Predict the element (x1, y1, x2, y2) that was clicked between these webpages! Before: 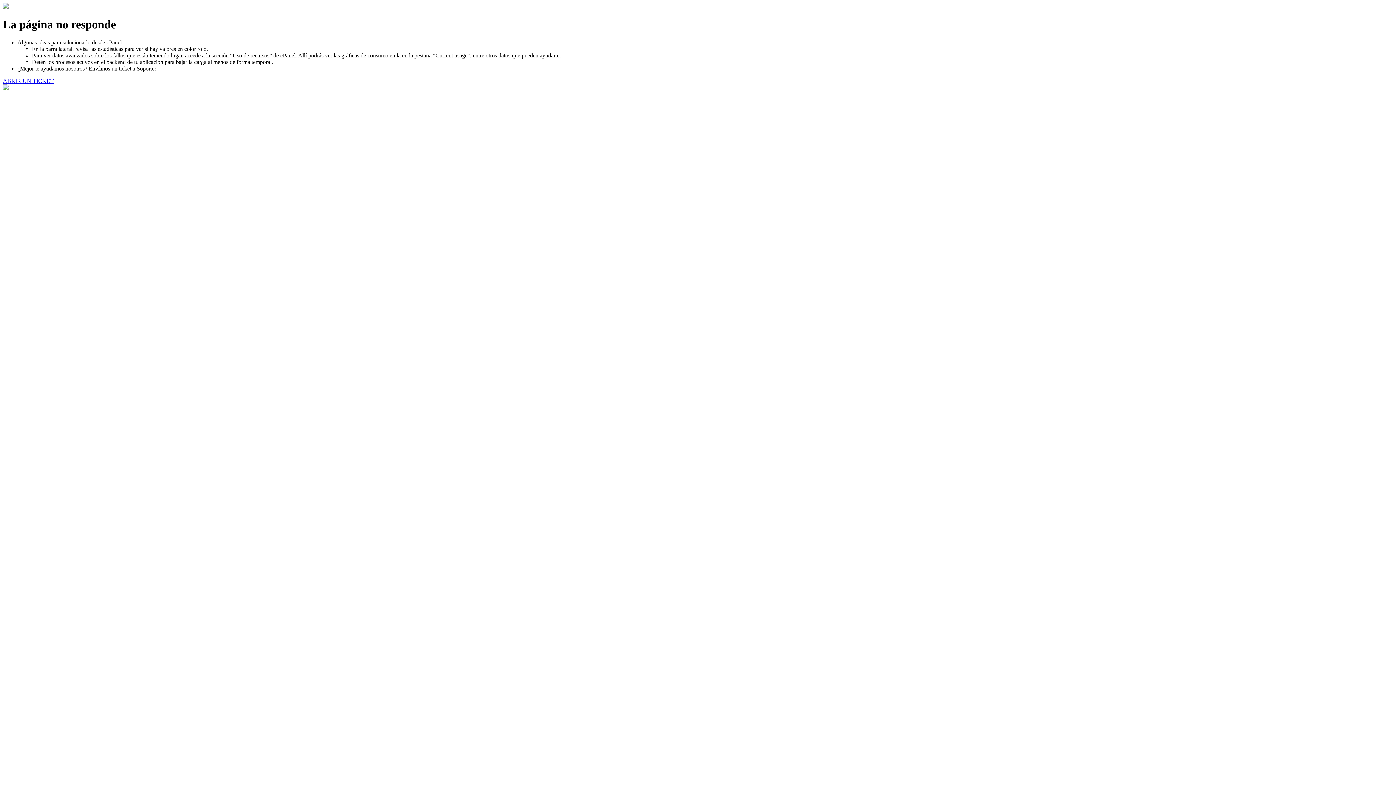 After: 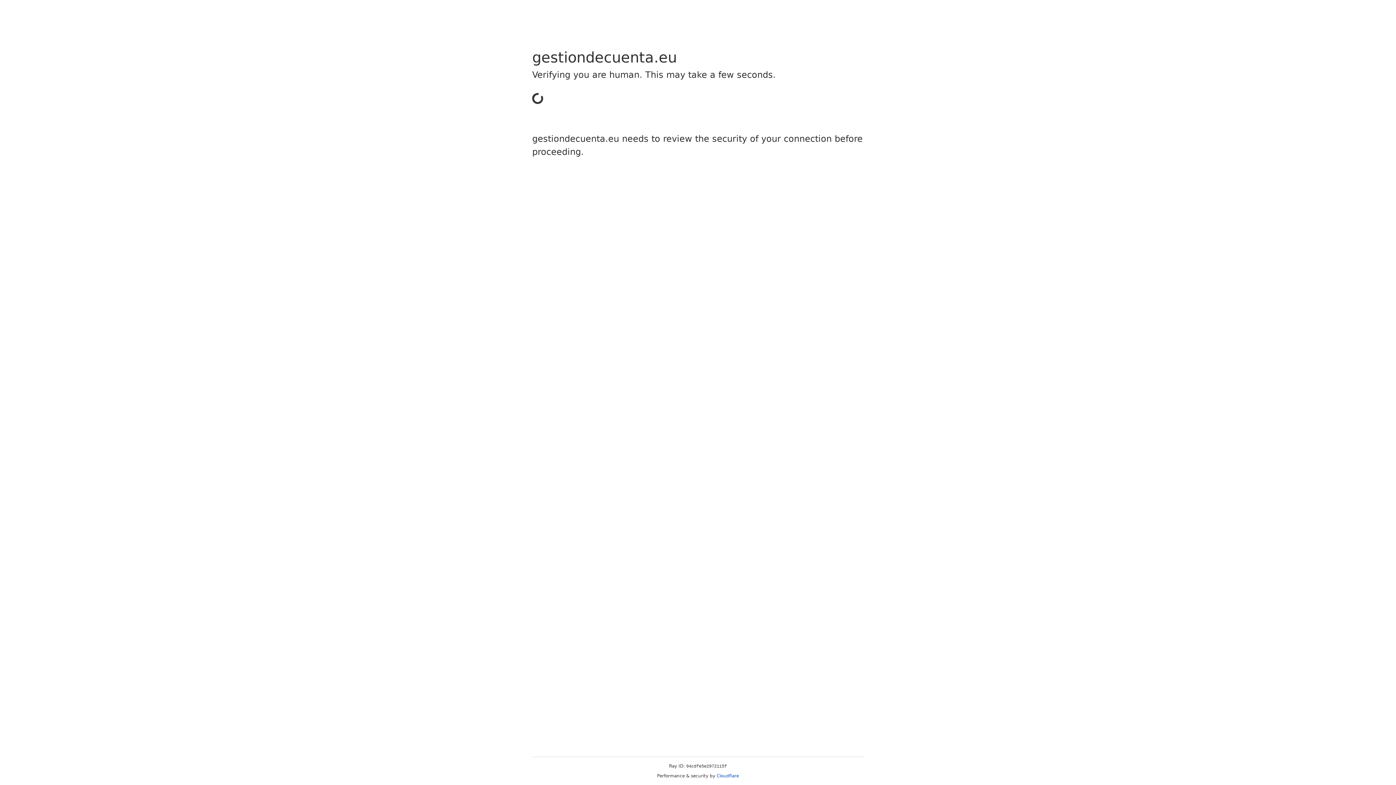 Action: label: ABRIR UN TICKET bbox: (2, 77, 53, 83)